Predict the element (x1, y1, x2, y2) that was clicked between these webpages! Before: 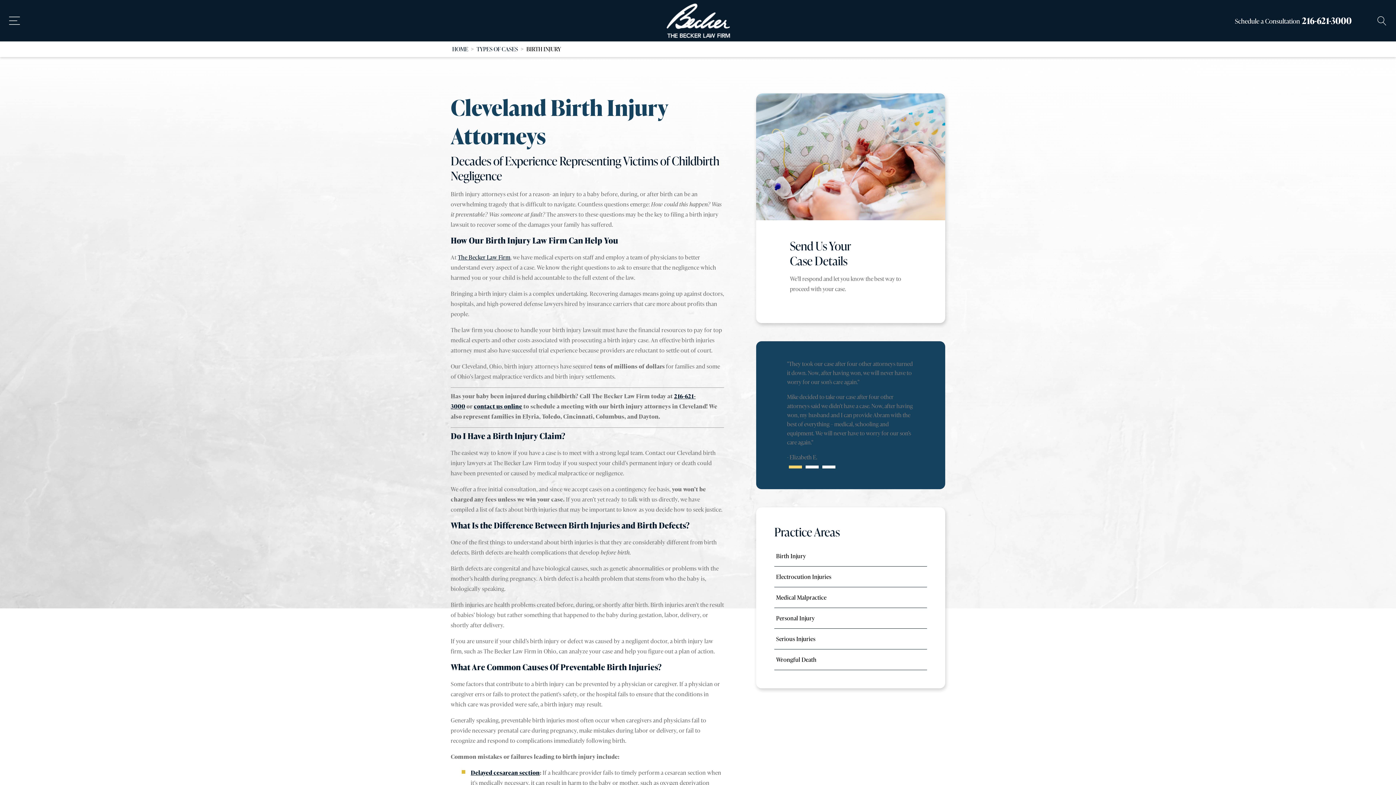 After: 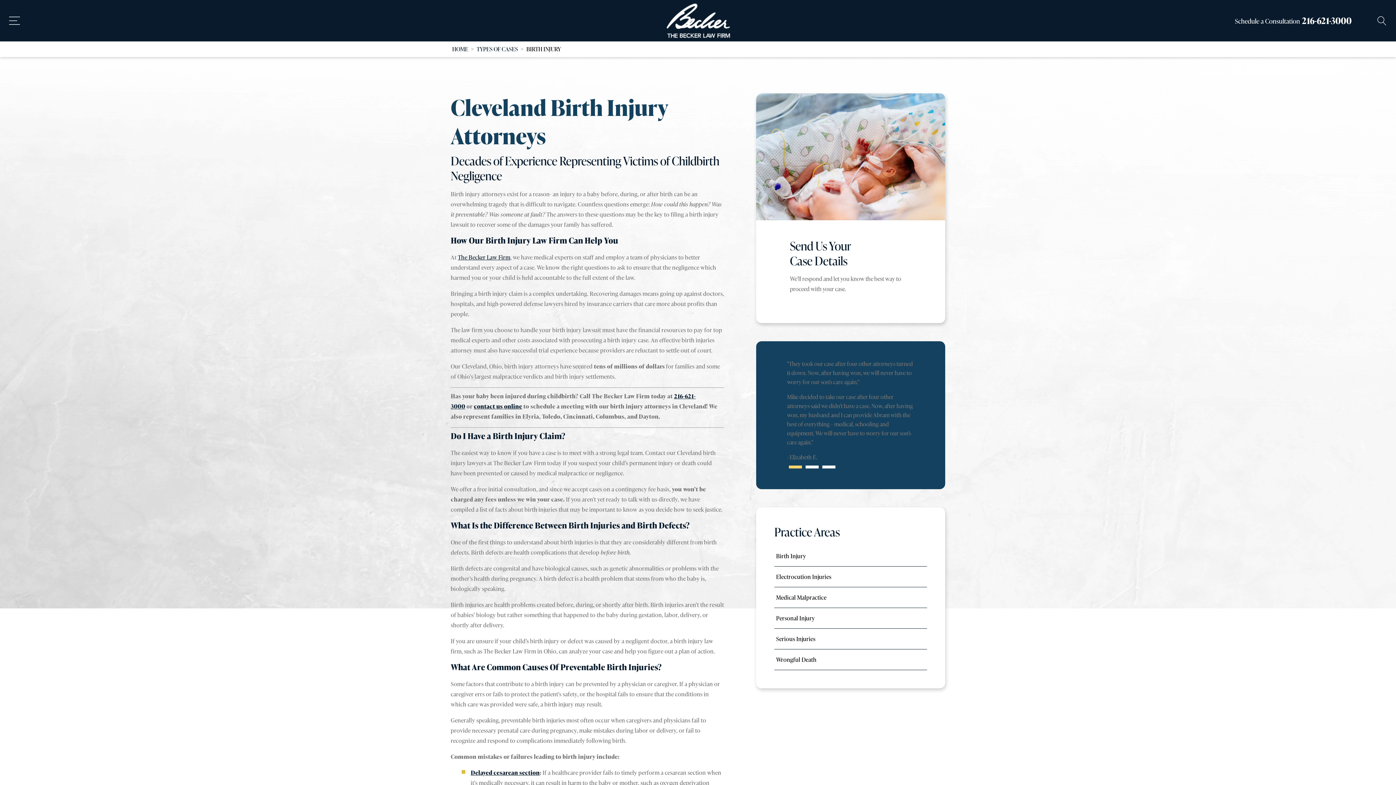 Action: label: 216-621-3000
 bbox: (1302, 13, 1351, 27)